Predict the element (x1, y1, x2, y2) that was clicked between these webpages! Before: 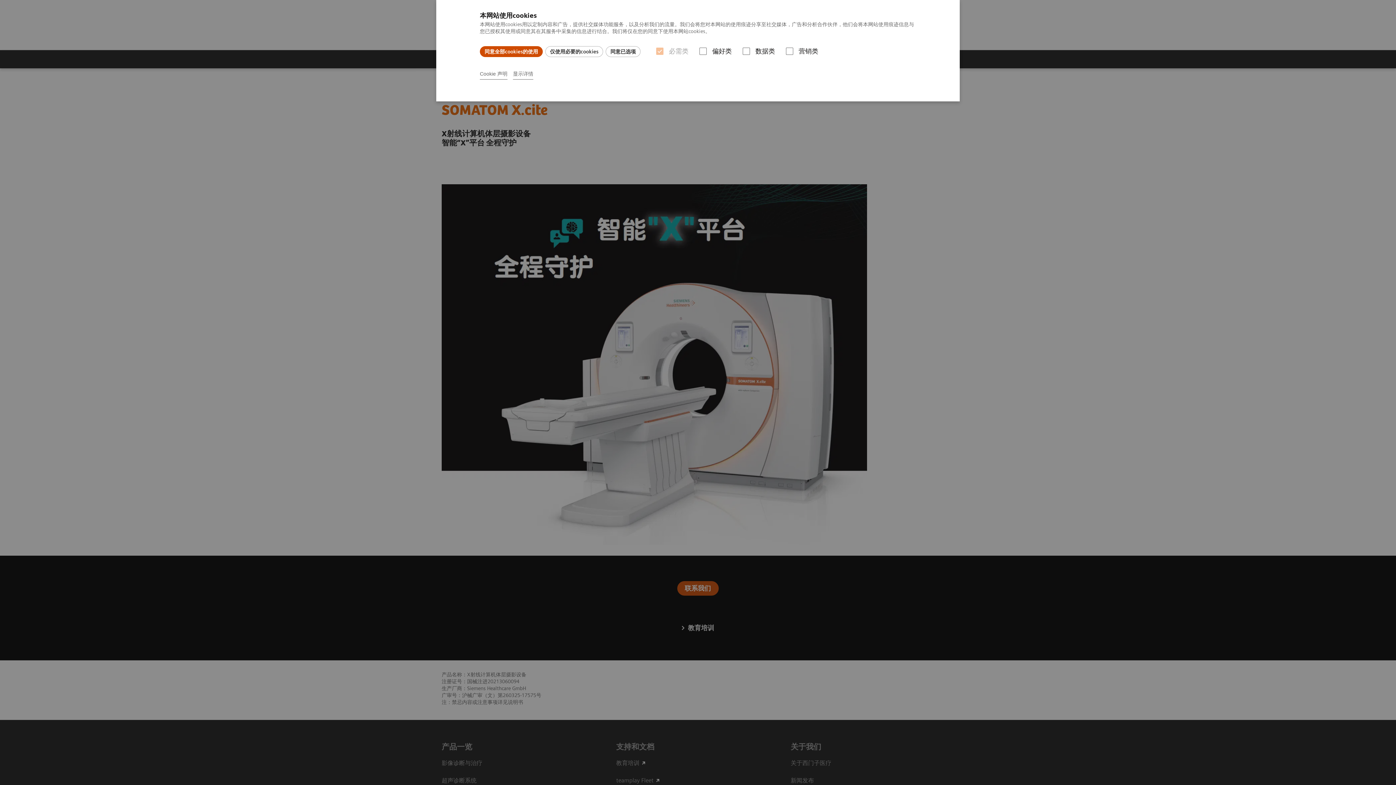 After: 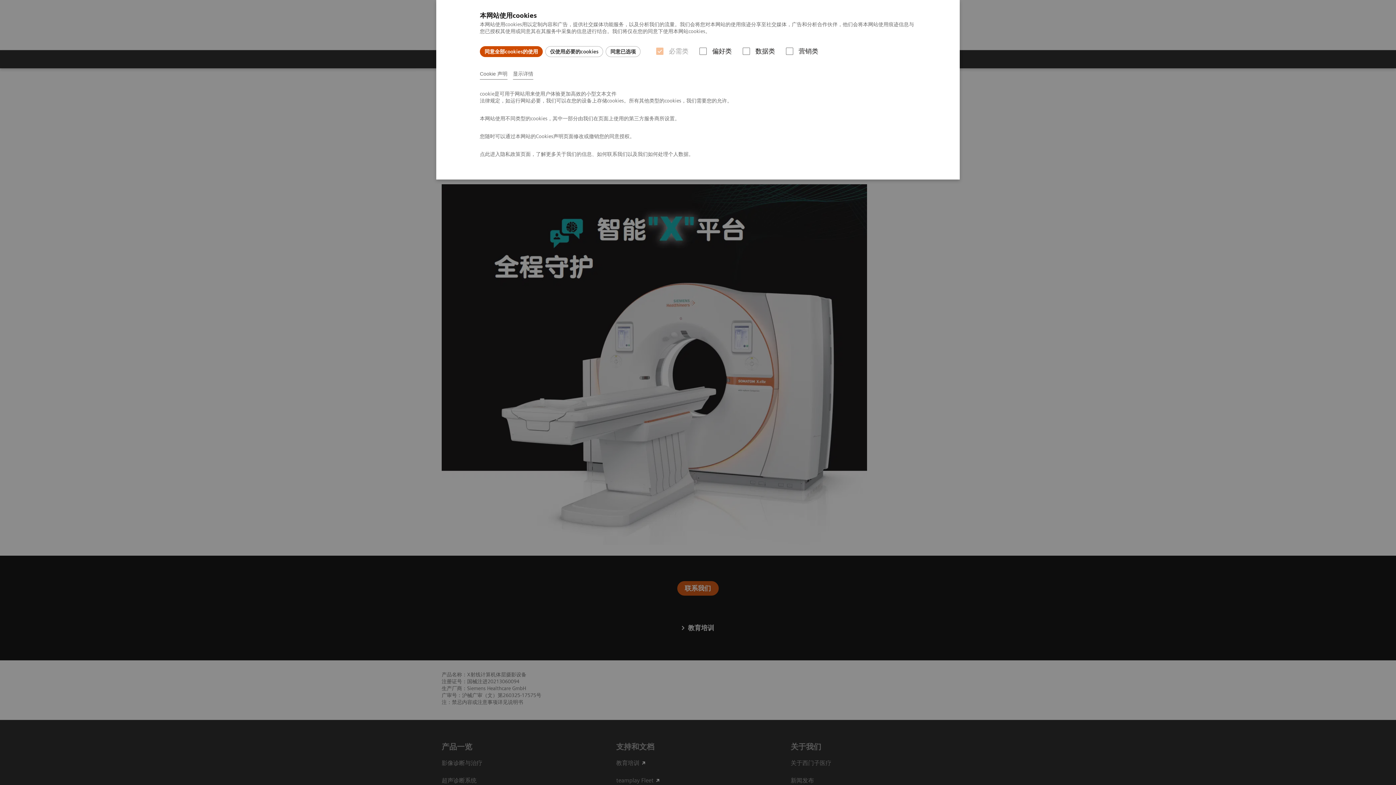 Action: bbox: (480, 68, 507, 79) label: Cookie 声明